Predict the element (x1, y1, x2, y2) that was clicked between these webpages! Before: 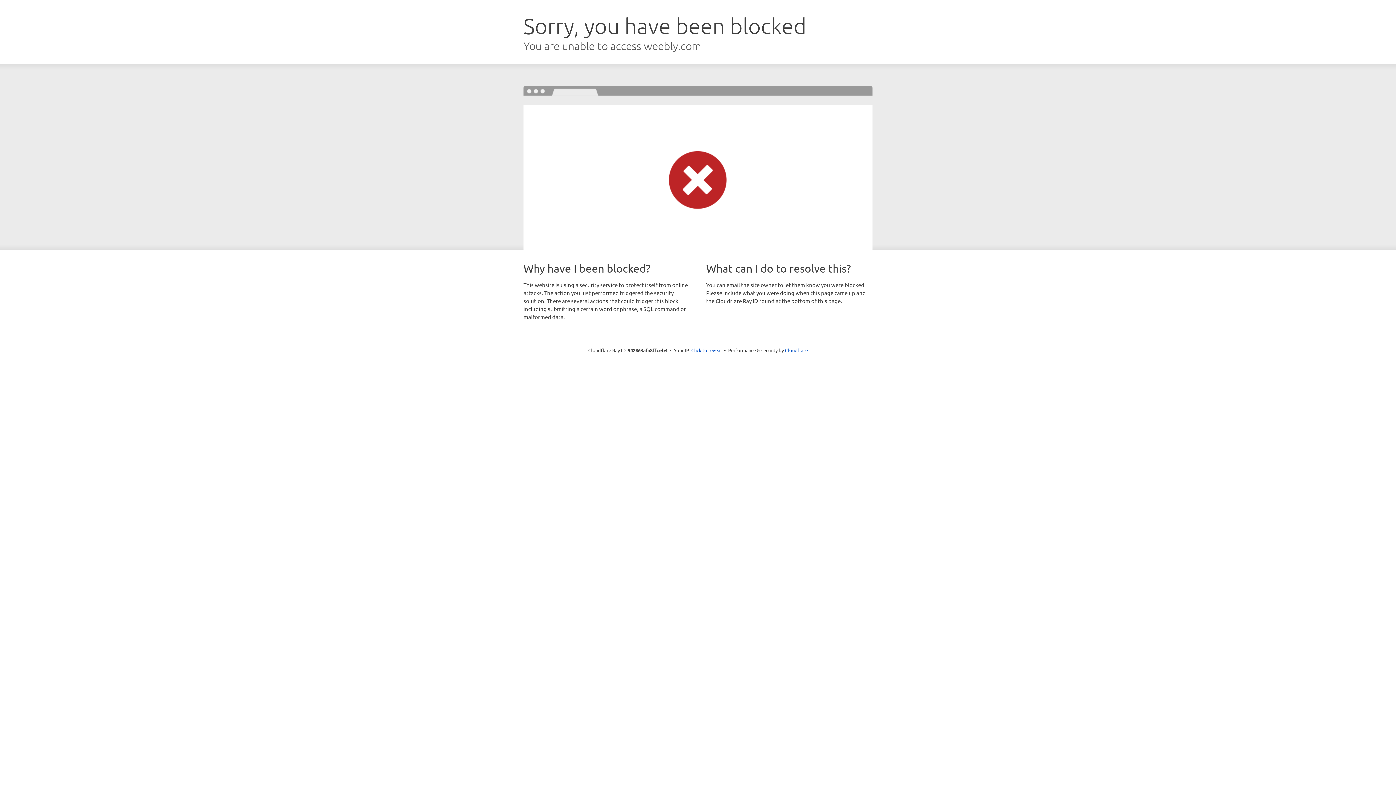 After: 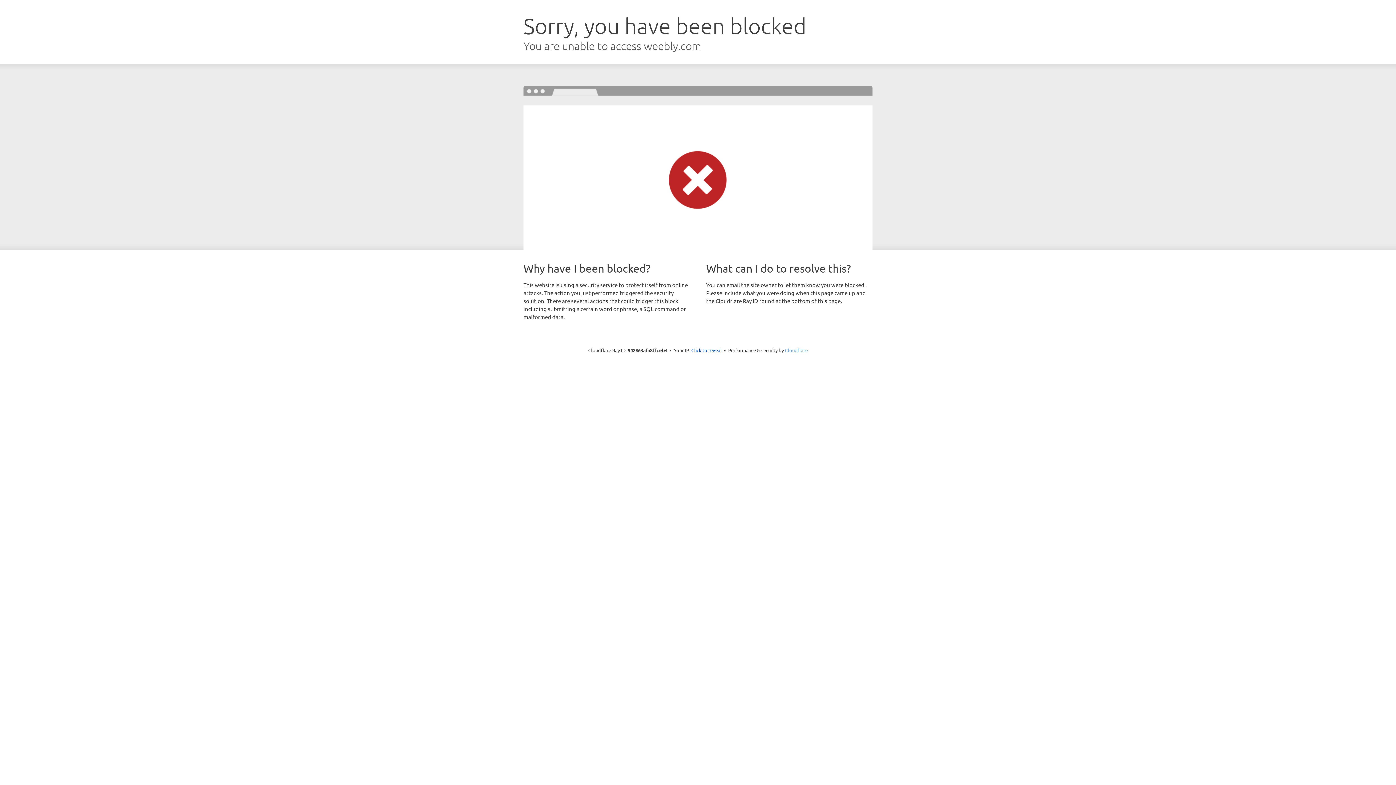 Action: label: Cloudflare bbox: (785, 347, 808, 353)